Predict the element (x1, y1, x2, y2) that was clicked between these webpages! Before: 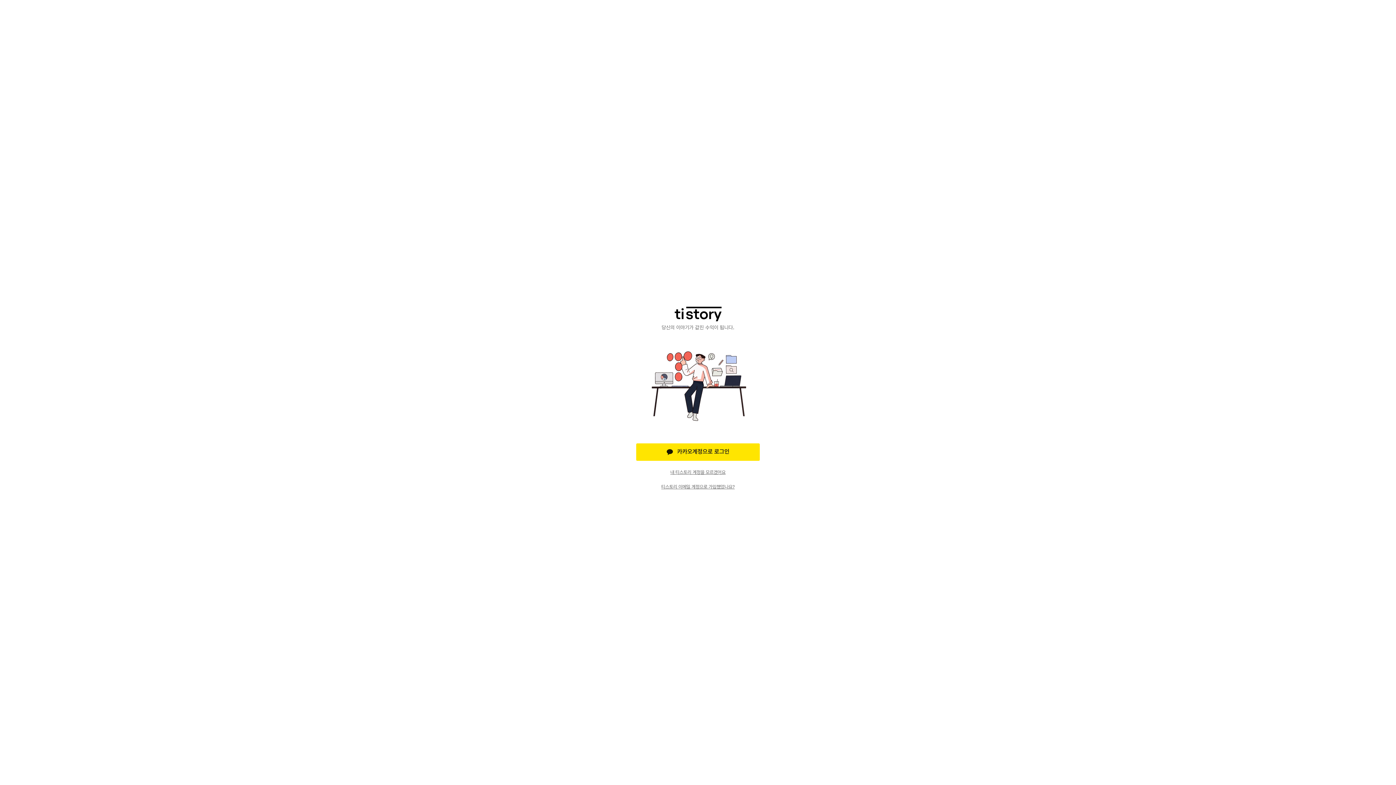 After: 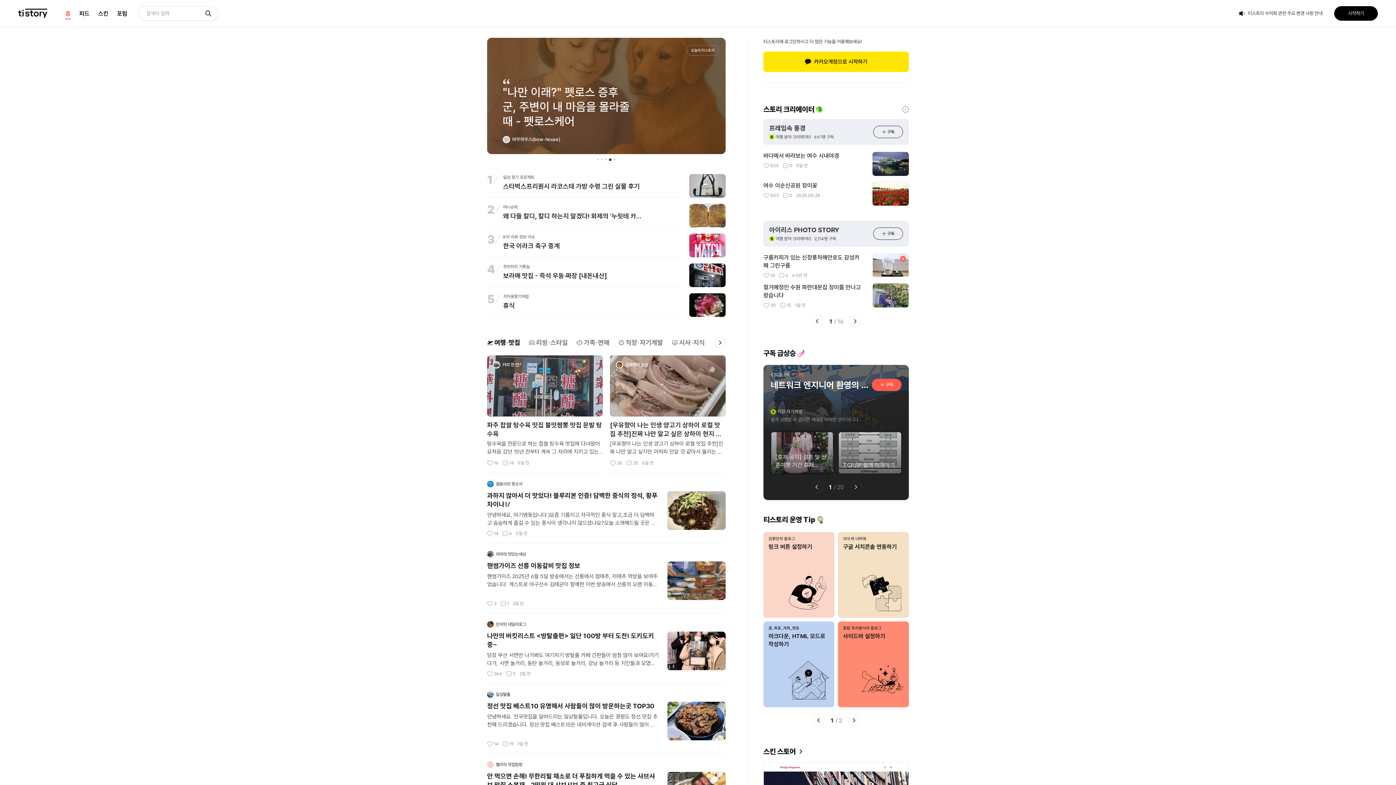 Action: label: TISTORY bbox: (636, 306, 760, 321)